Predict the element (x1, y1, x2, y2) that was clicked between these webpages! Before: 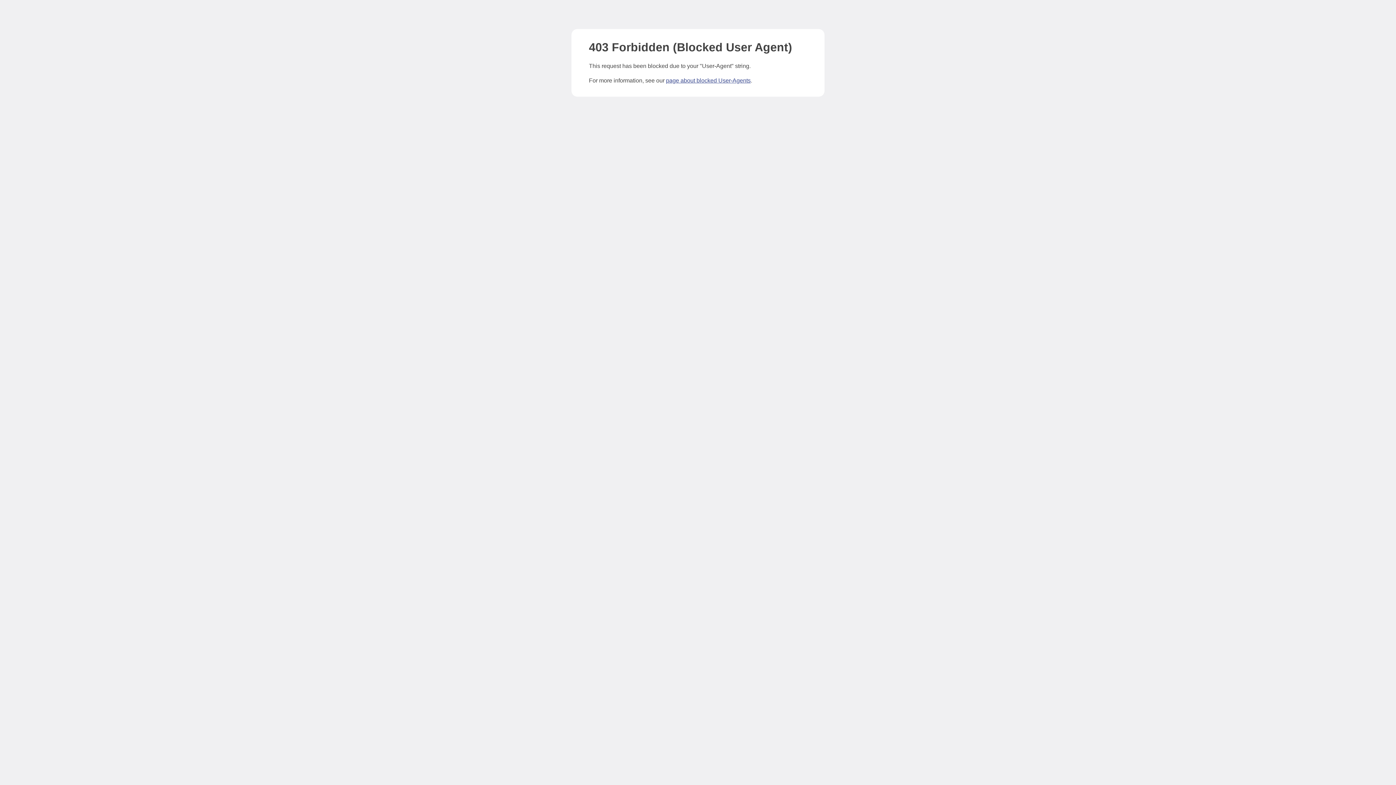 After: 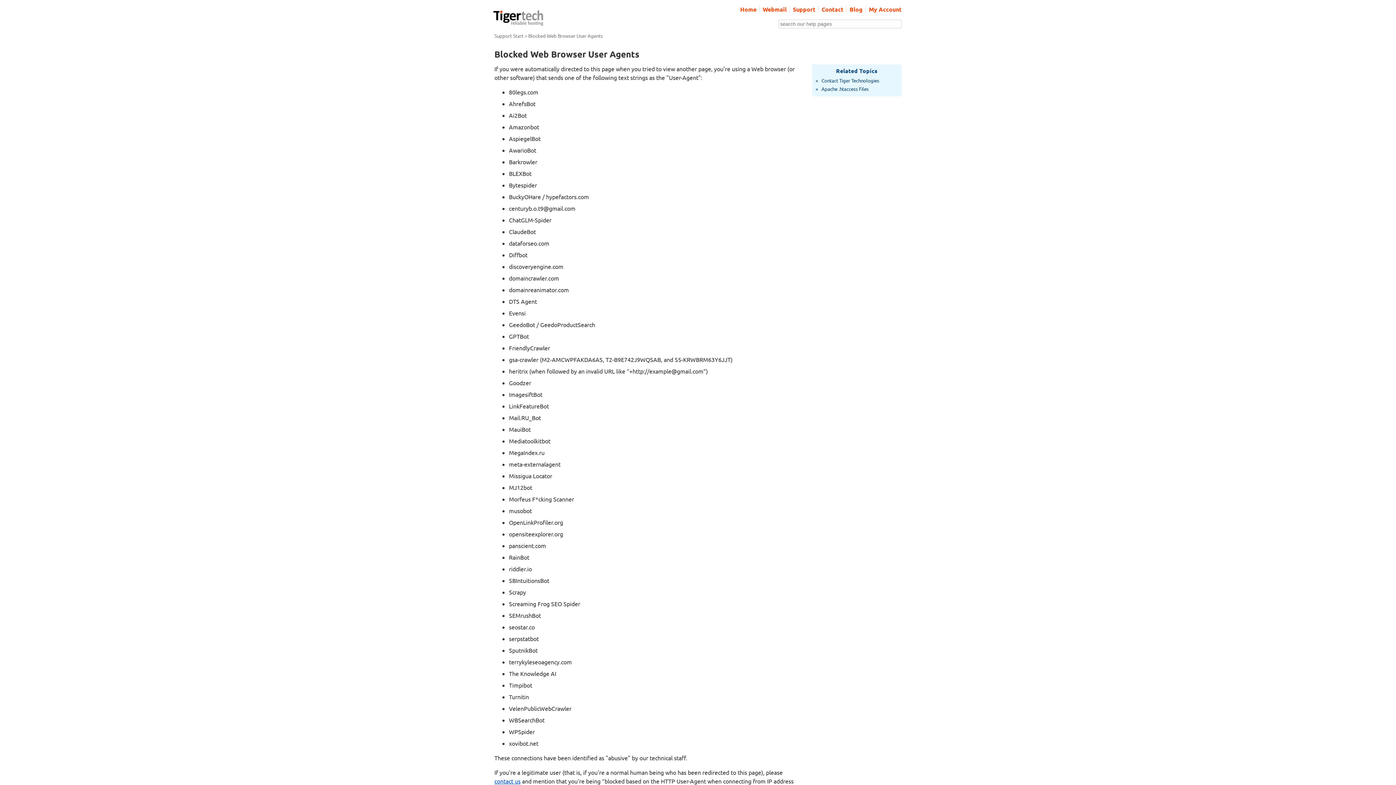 Action: bbox: (666, 77, 750, 83) label: page about blocked User-Agents